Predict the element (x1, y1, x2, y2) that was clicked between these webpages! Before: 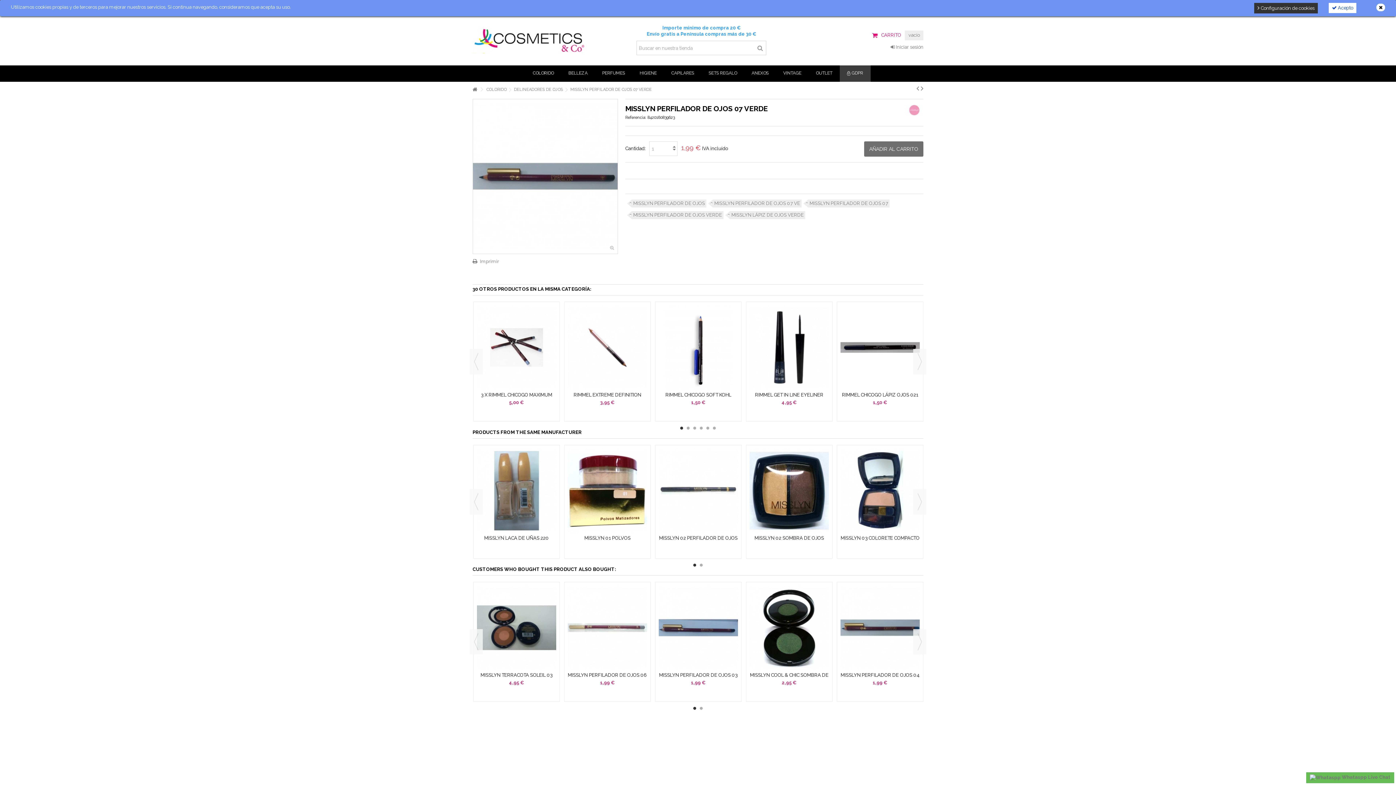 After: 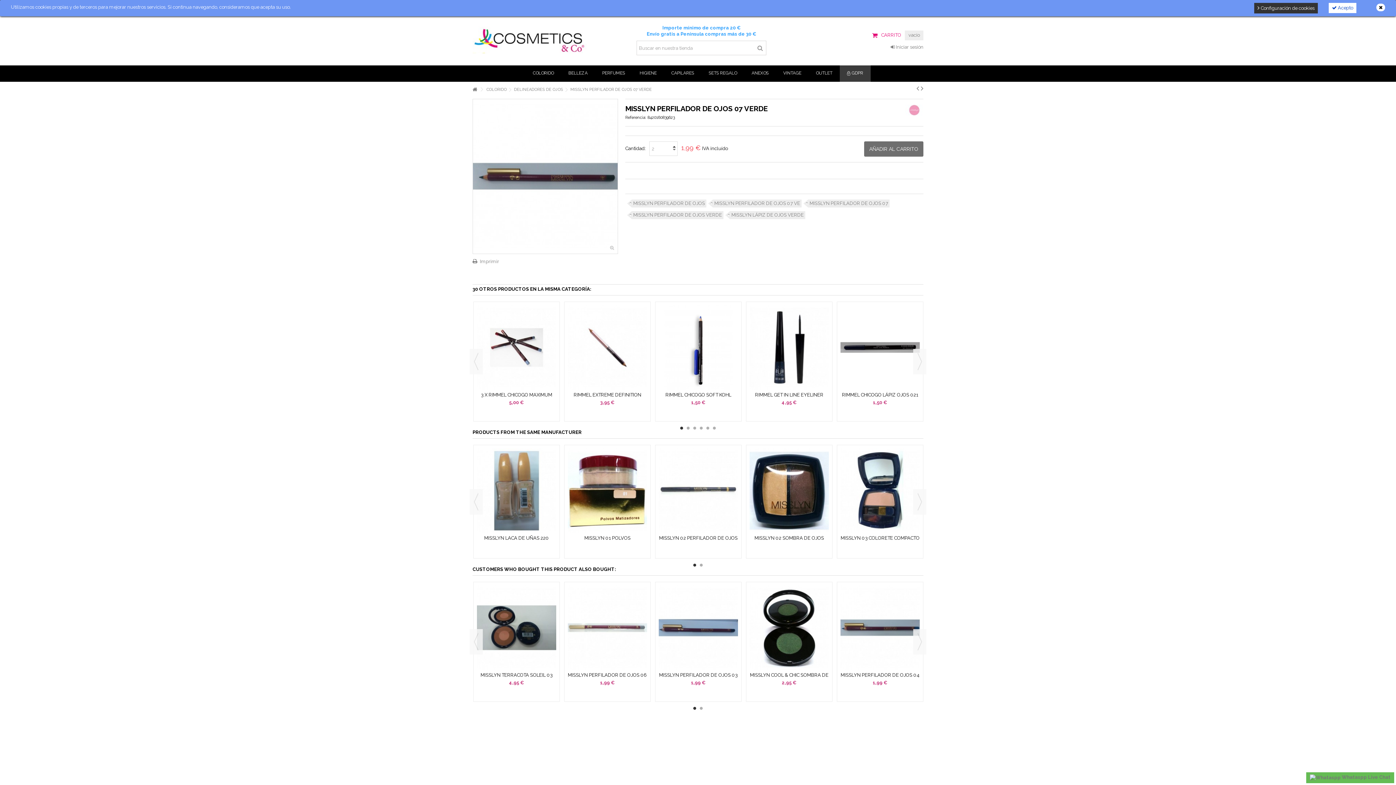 Action: bbox: (673, 139, 674, 141)